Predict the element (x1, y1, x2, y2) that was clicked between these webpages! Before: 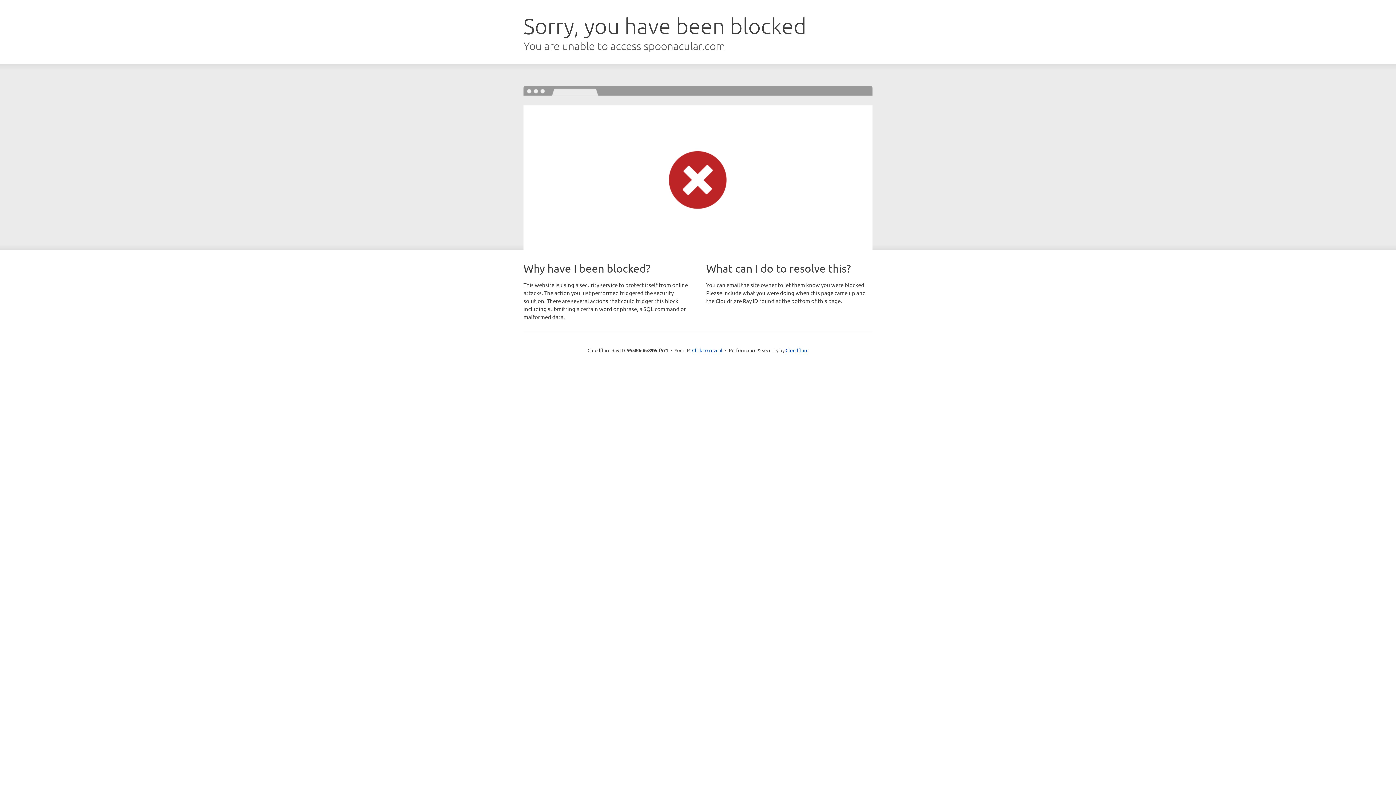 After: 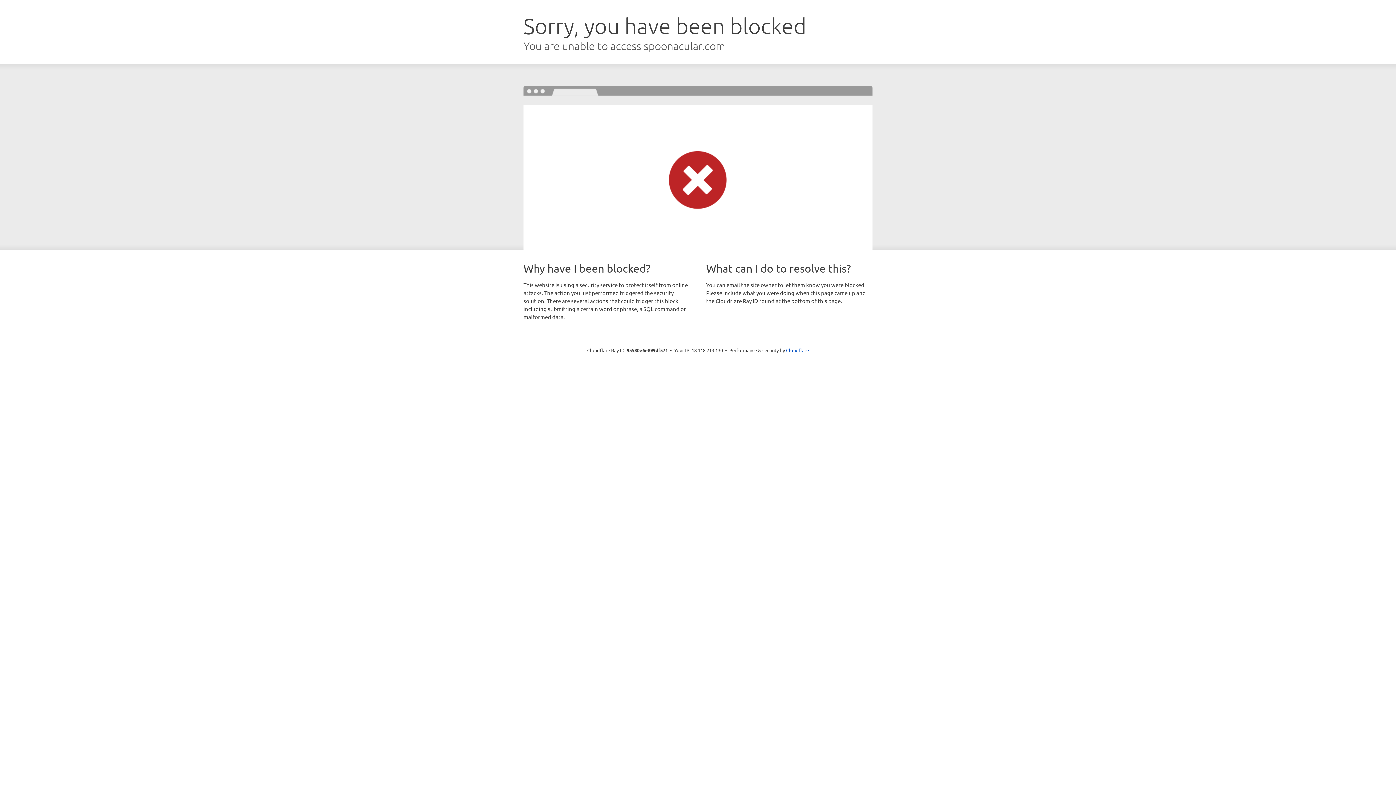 Action: label: Click to reveal bbox: (692, 346, 722, 353)